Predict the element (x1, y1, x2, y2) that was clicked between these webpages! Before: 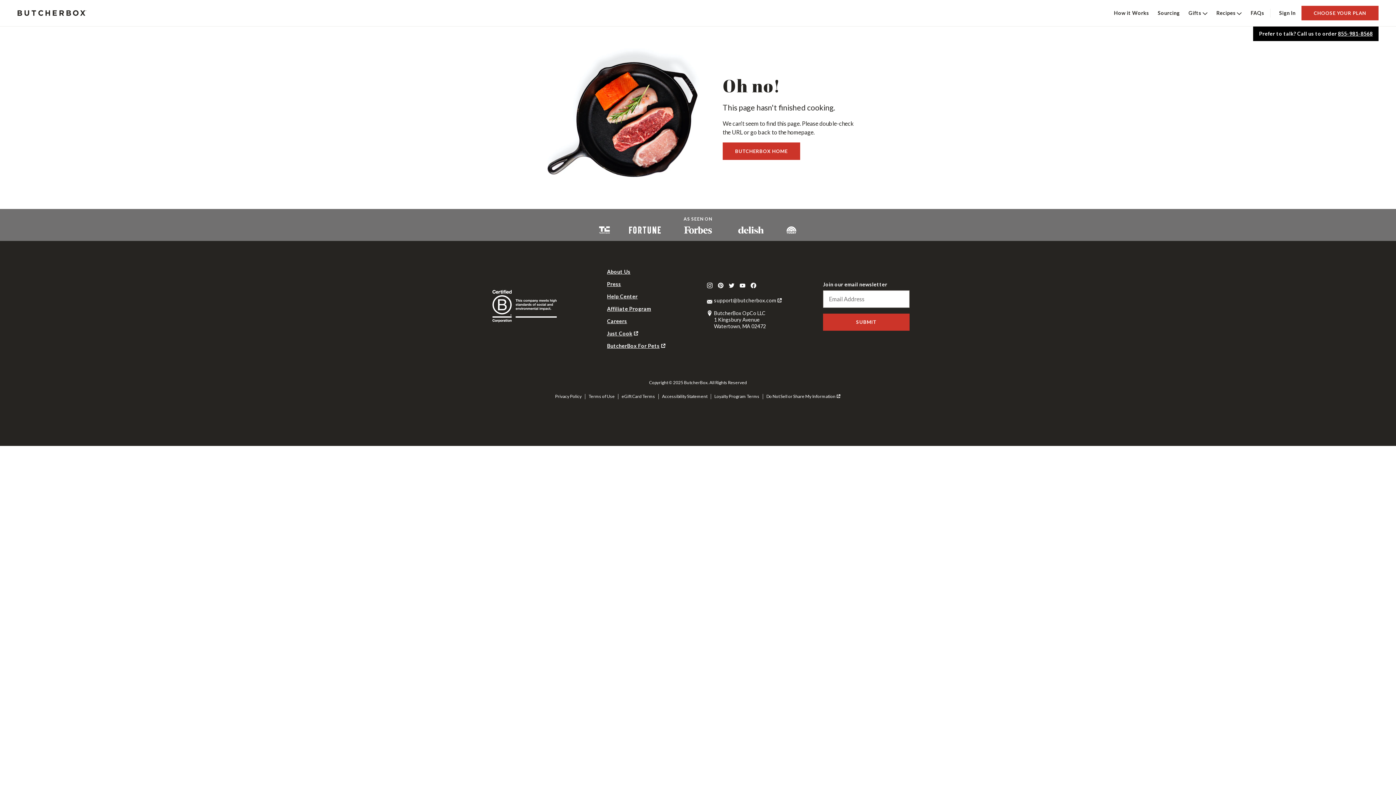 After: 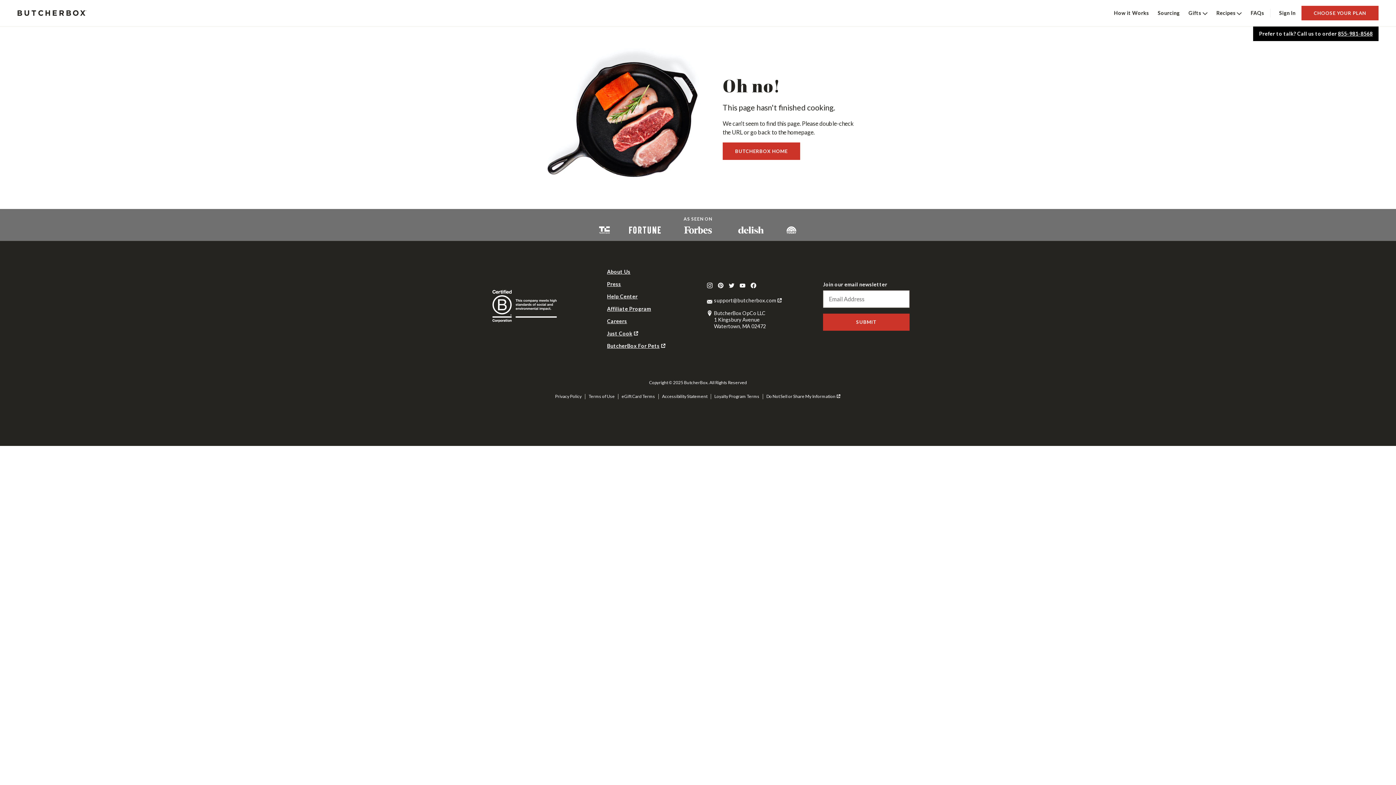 Action: bbox: (714, 297, 782, 303) label: support@butcherbox.com